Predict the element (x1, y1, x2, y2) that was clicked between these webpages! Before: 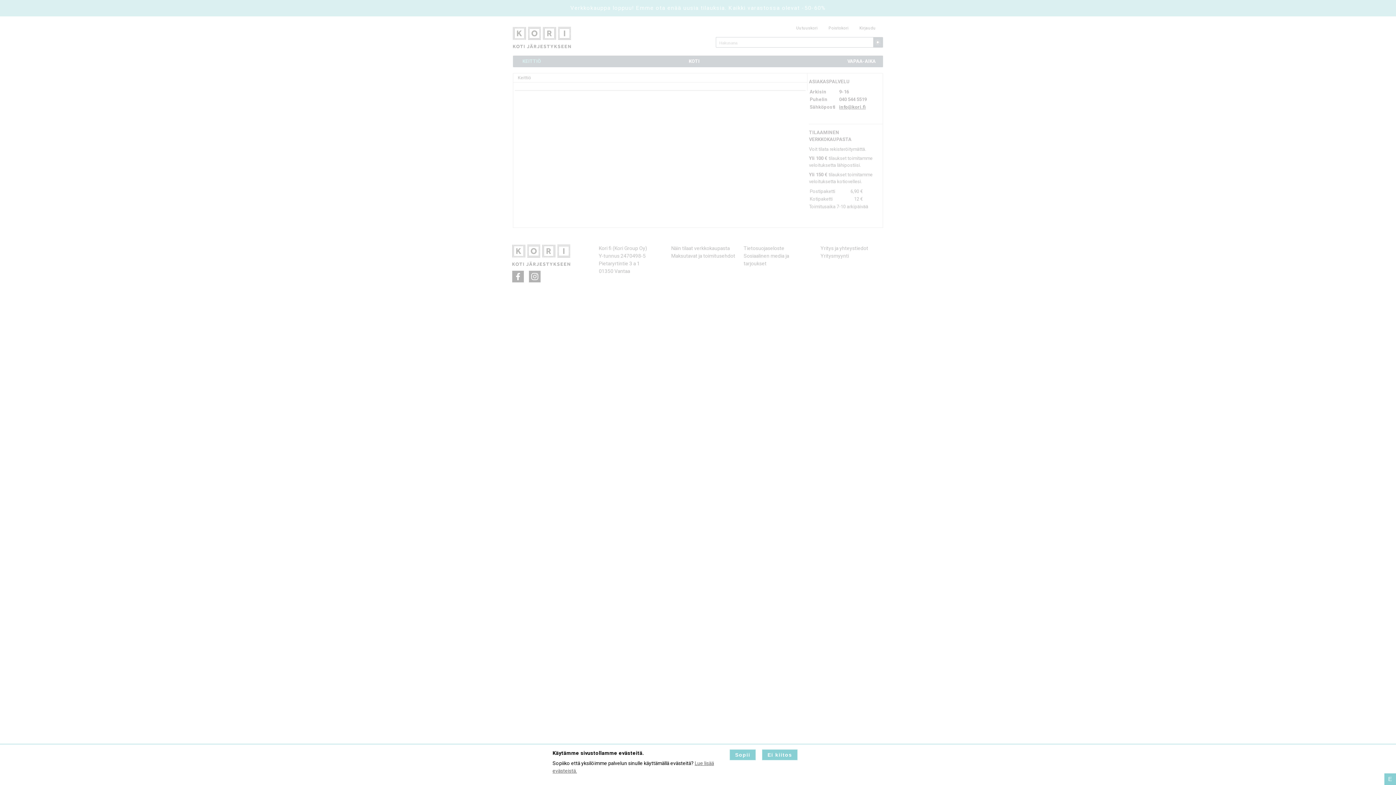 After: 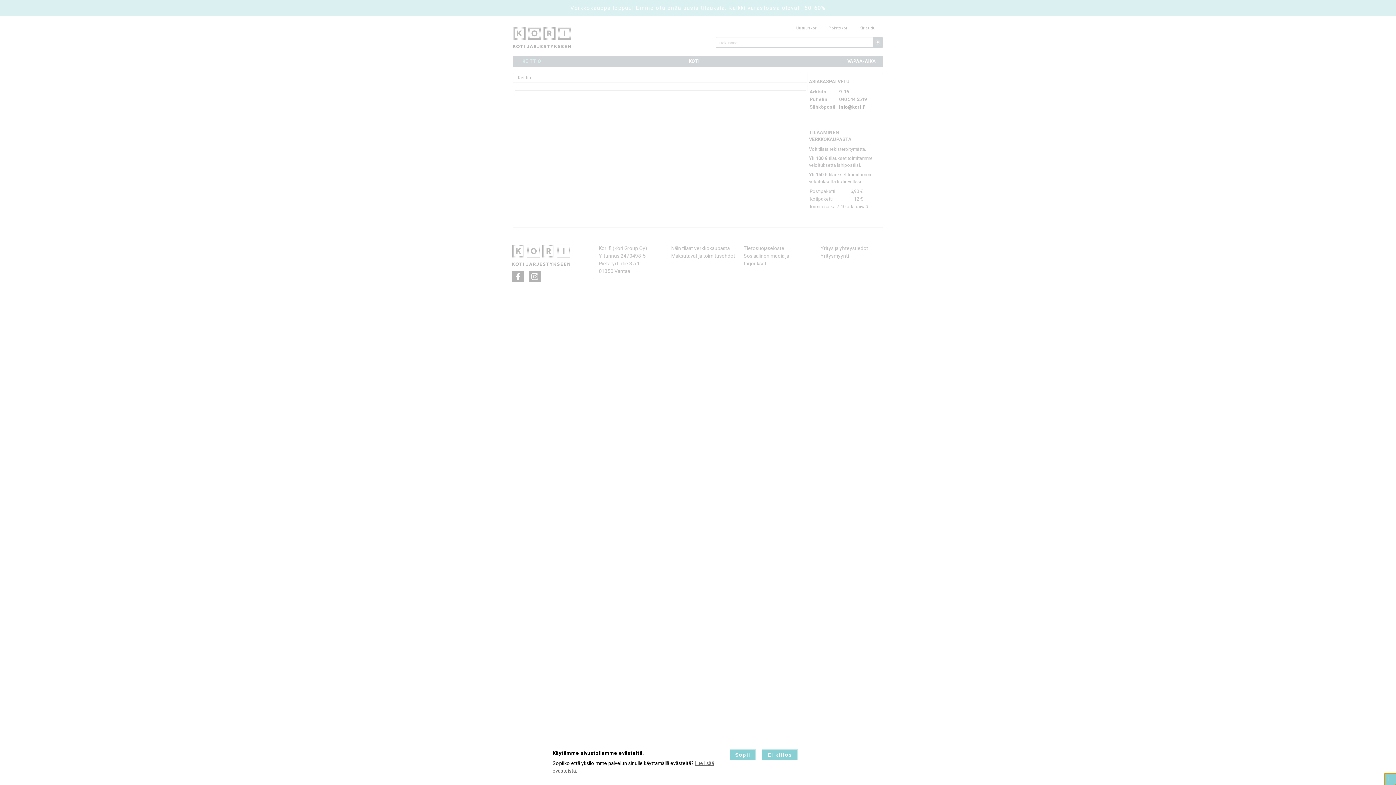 Action: bbox: (1384, 773, 1396, 785) label: Avaa evästeasetukset